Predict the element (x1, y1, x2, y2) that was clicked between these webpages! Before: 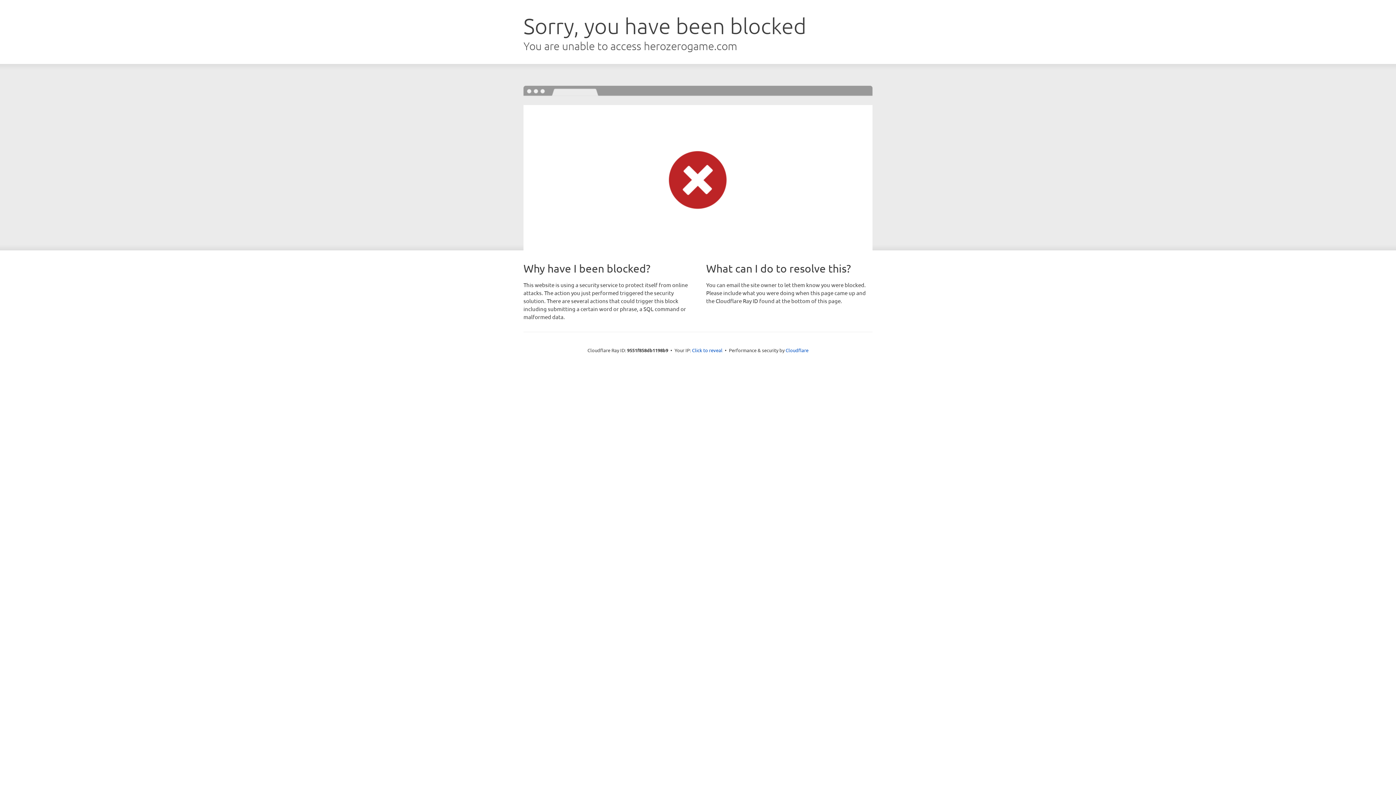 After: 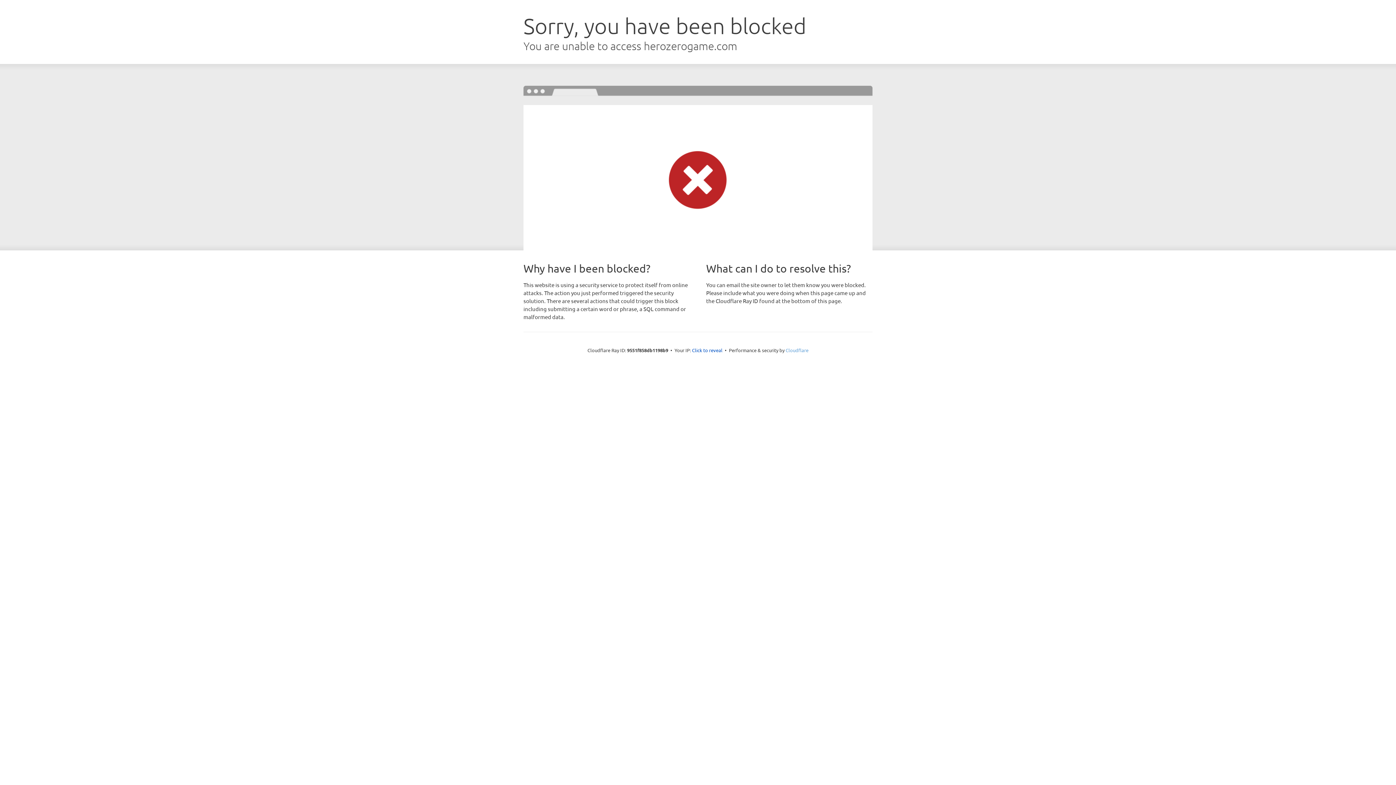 Action: bbox: (785, 347, 808, 353) label: Cloudflare